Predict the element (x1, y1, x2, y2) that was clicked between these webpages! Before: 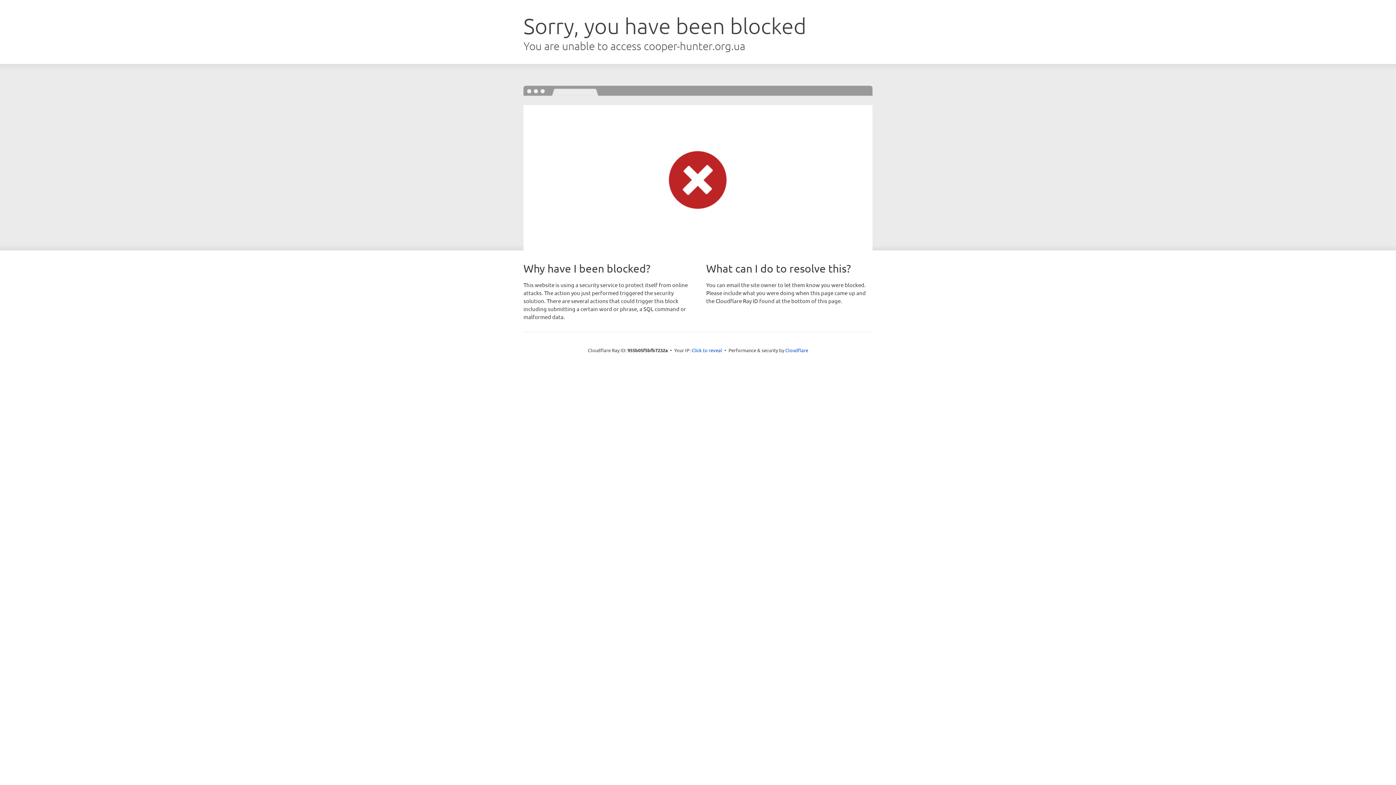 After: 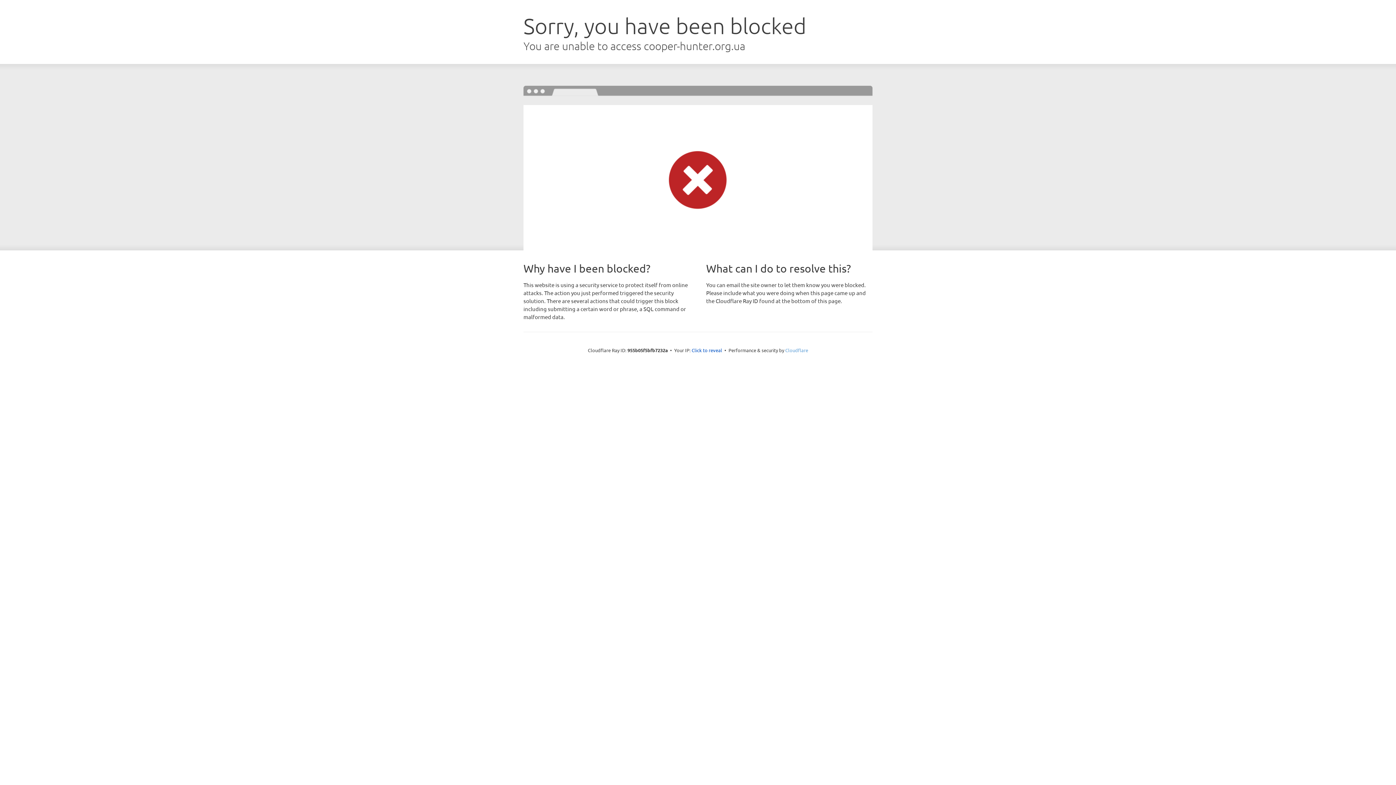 Action: label: Cloudflare bbox: (785, 347, 808, 353)